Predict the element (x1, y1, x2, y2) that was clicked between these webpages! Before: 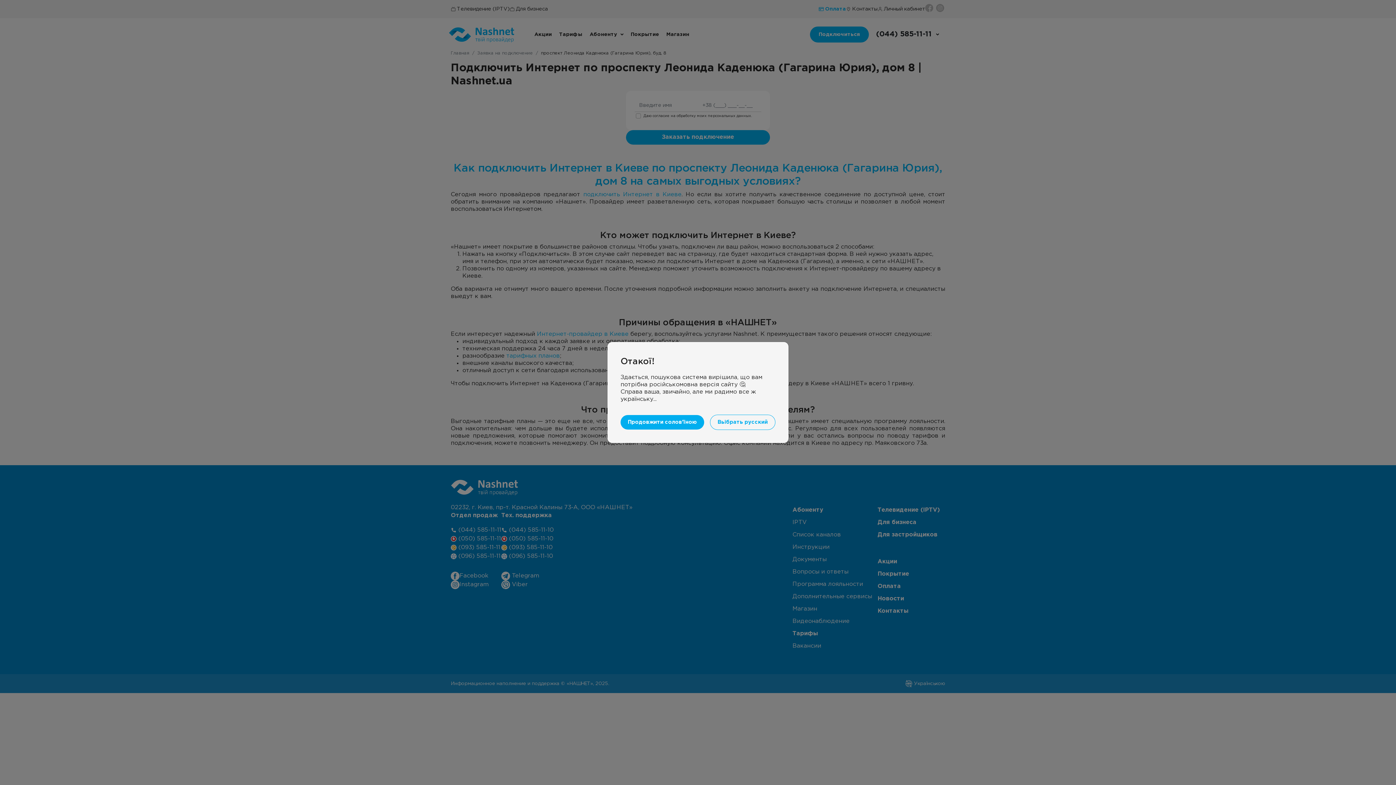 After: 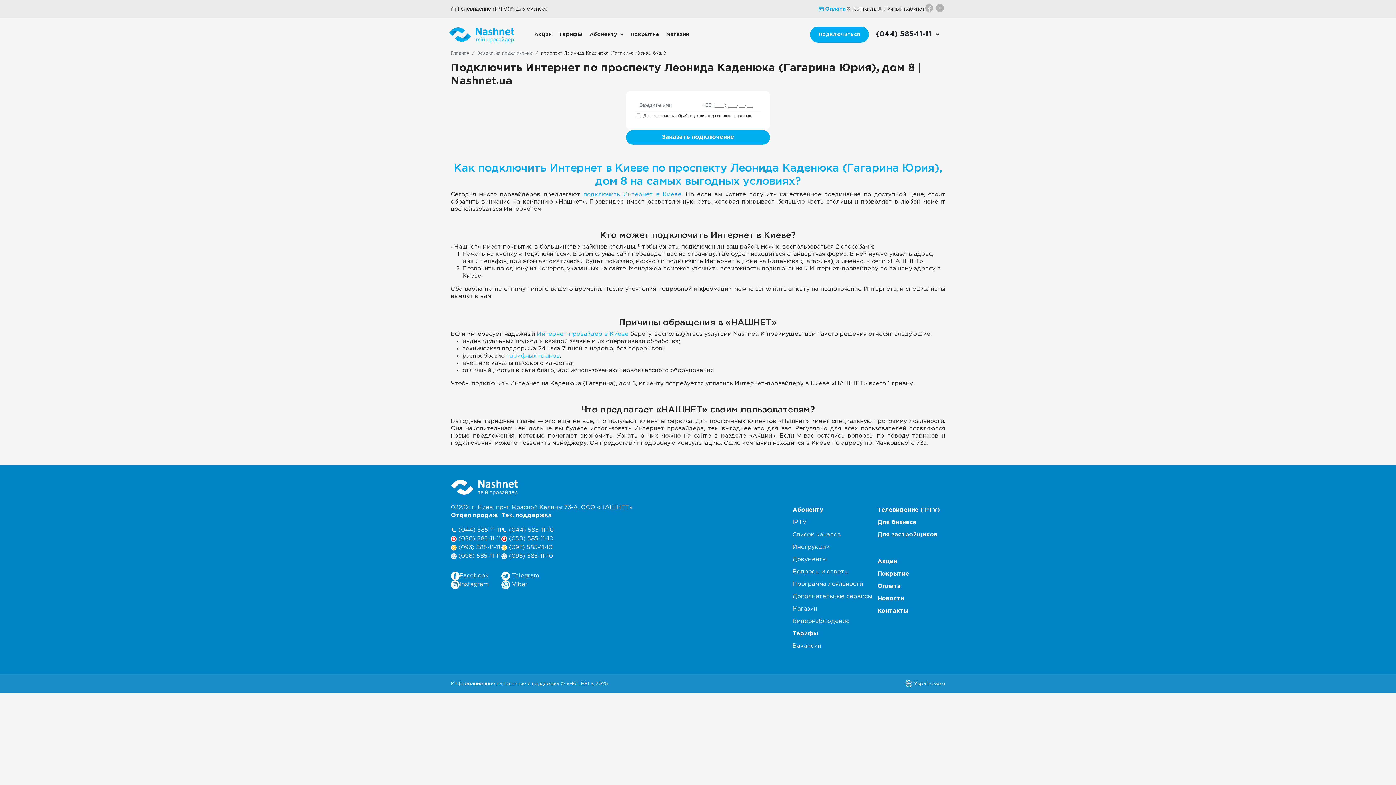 Action: bbox: (710, 414, 775, 430) label: Вьібрать русский